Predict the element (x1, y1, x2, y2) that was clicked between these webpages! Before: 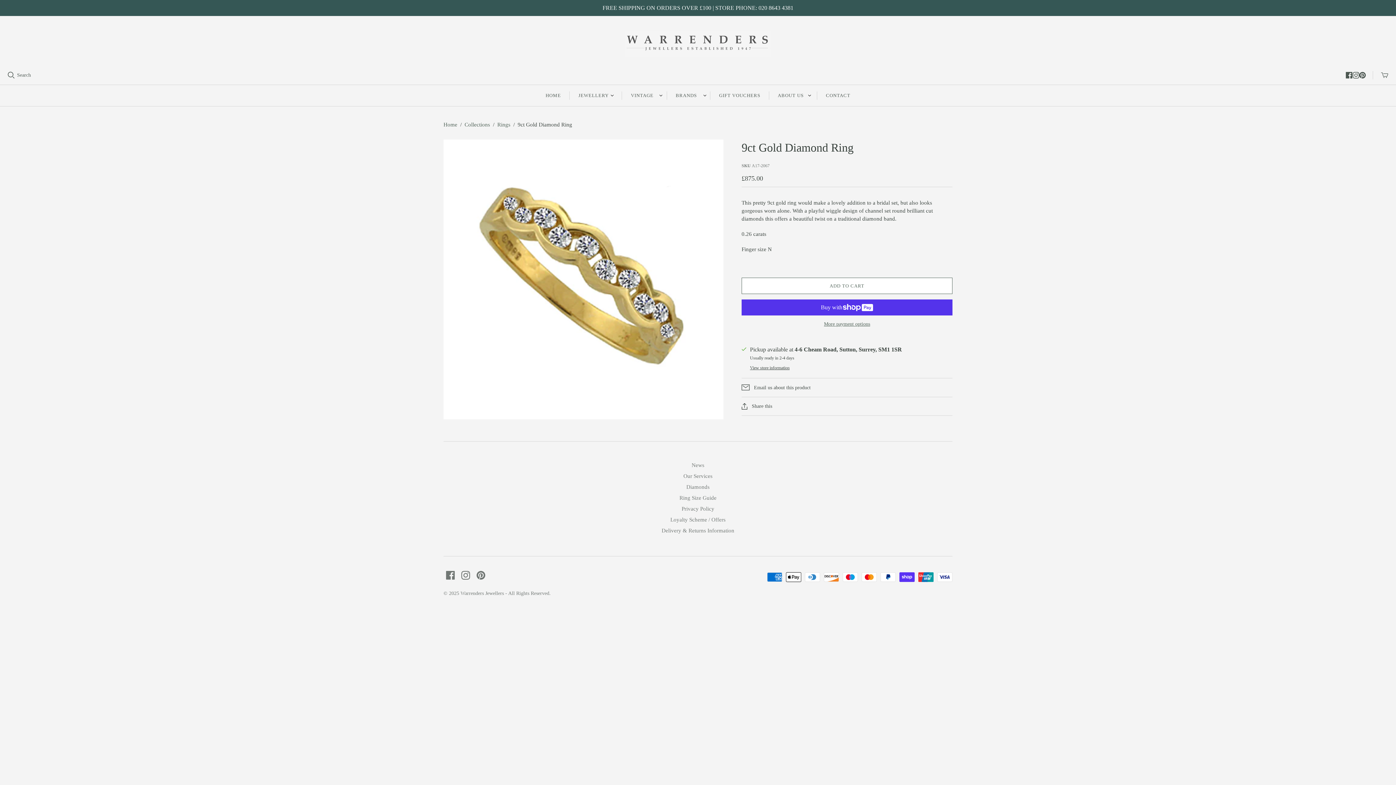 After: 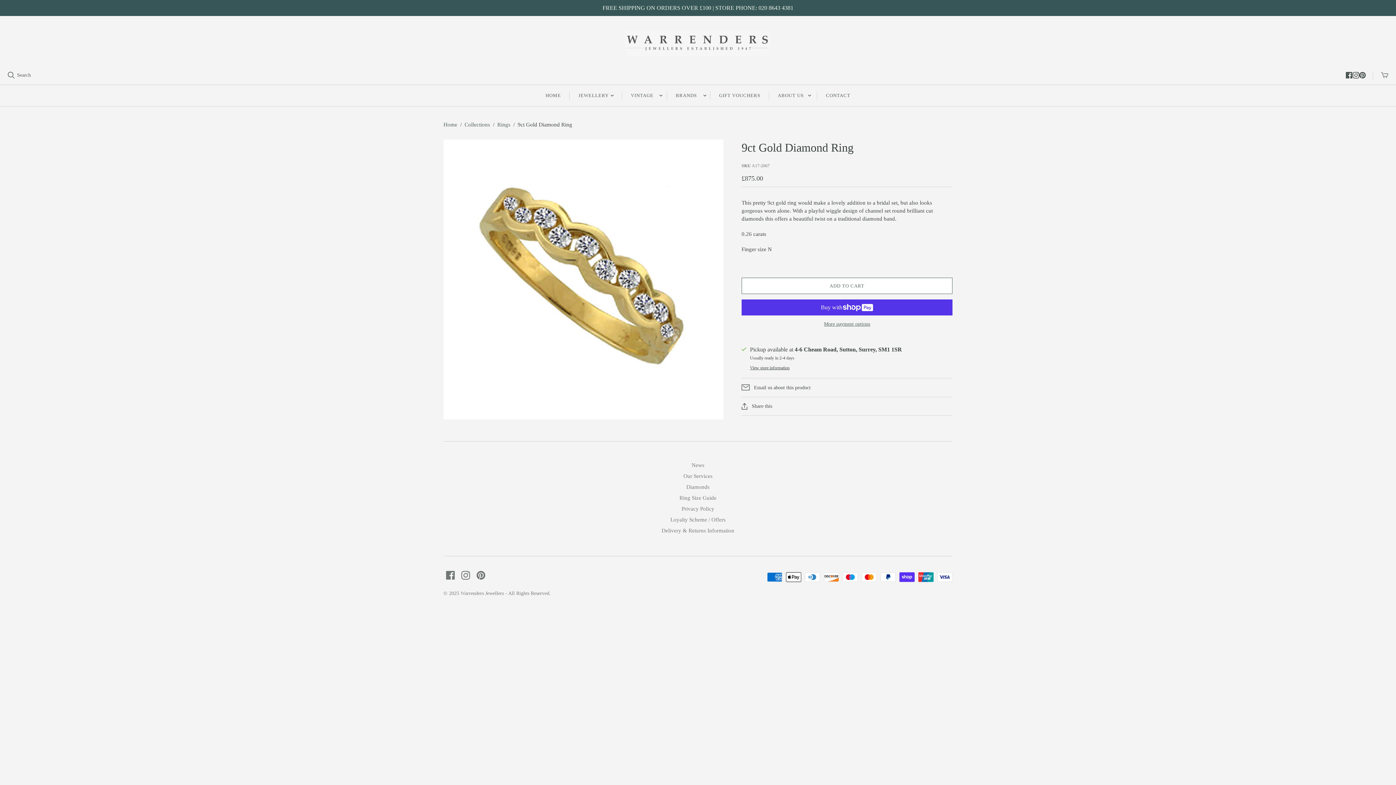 Action: bbox: (1353, 71, 1359, 78) label: Instagram